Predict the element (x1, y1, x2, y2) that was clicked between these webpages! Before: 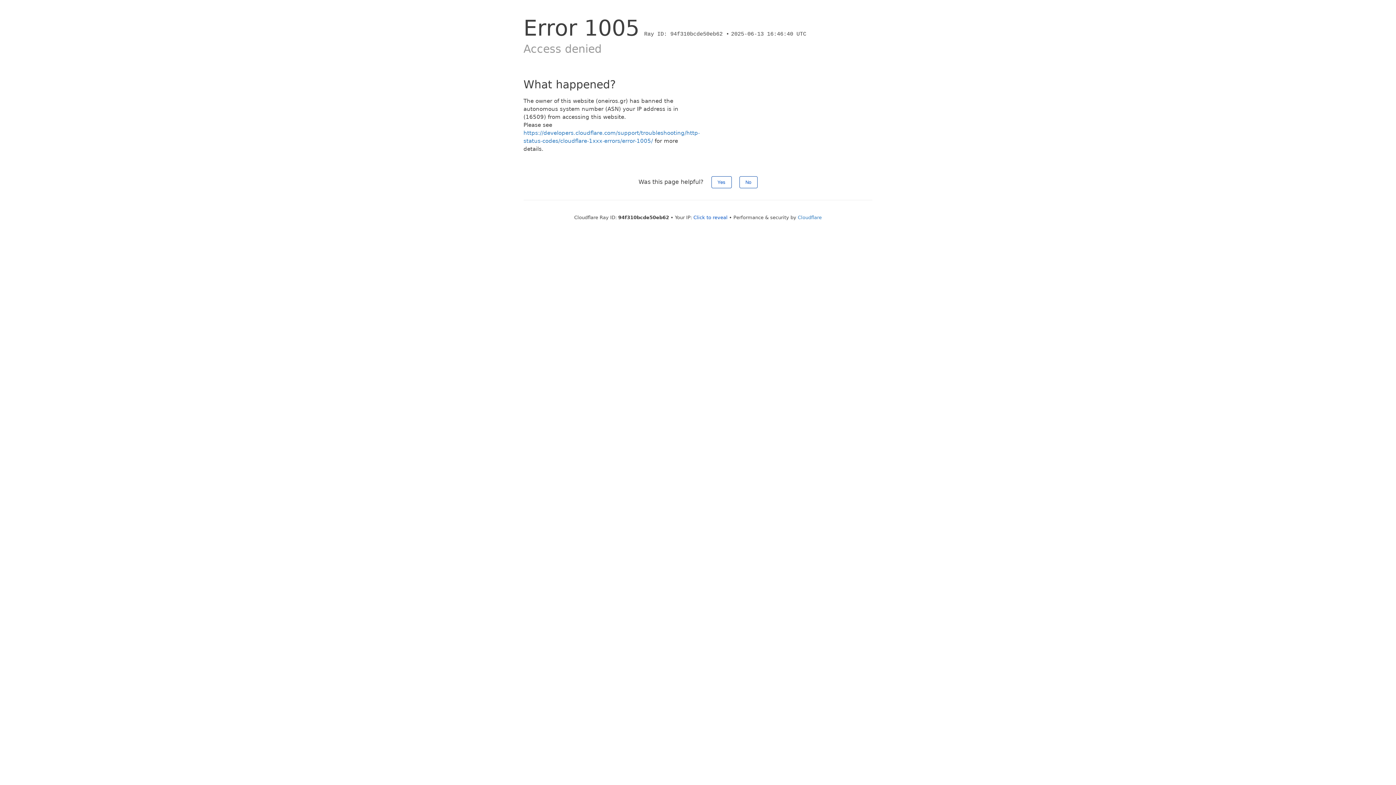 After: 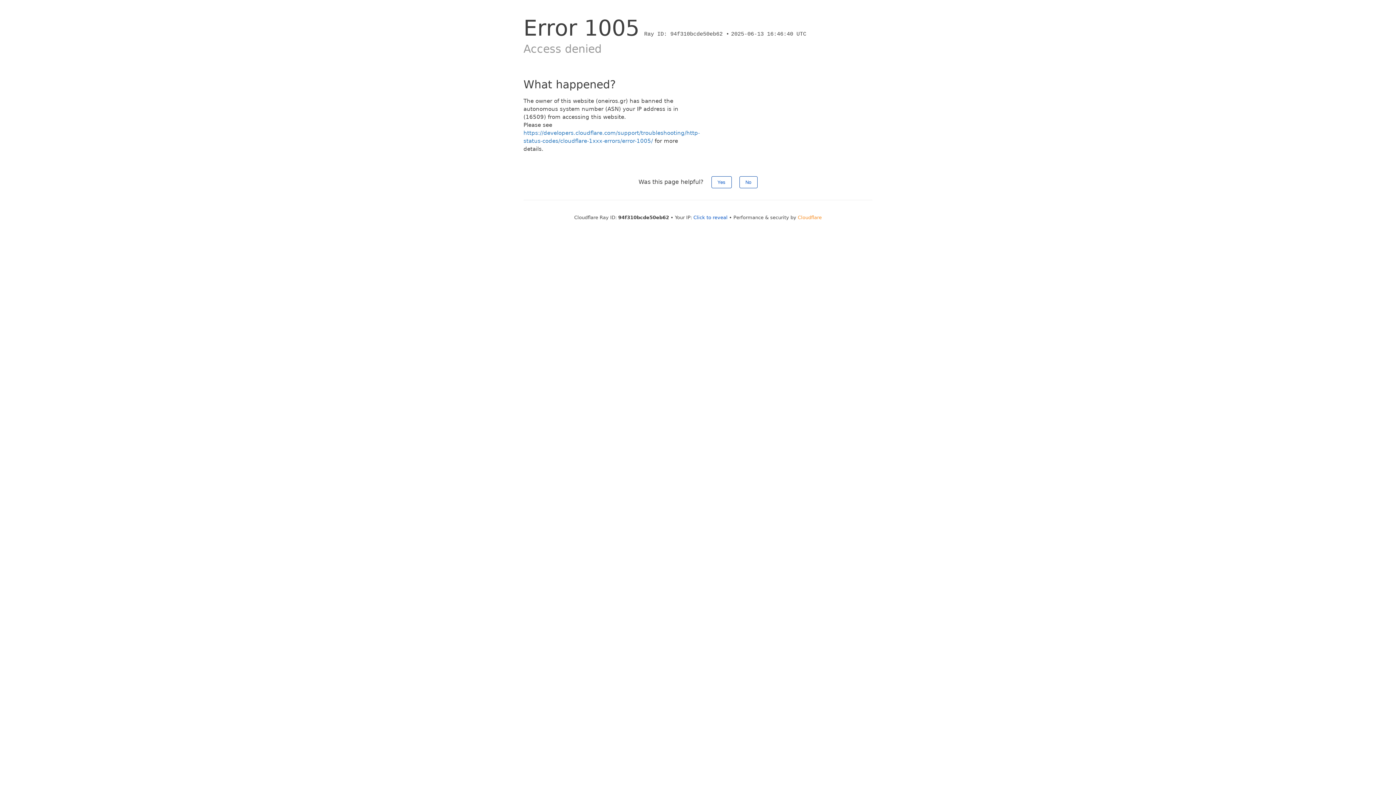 Action: label: Cloudflare bbox: (798, 214, 822, 220)